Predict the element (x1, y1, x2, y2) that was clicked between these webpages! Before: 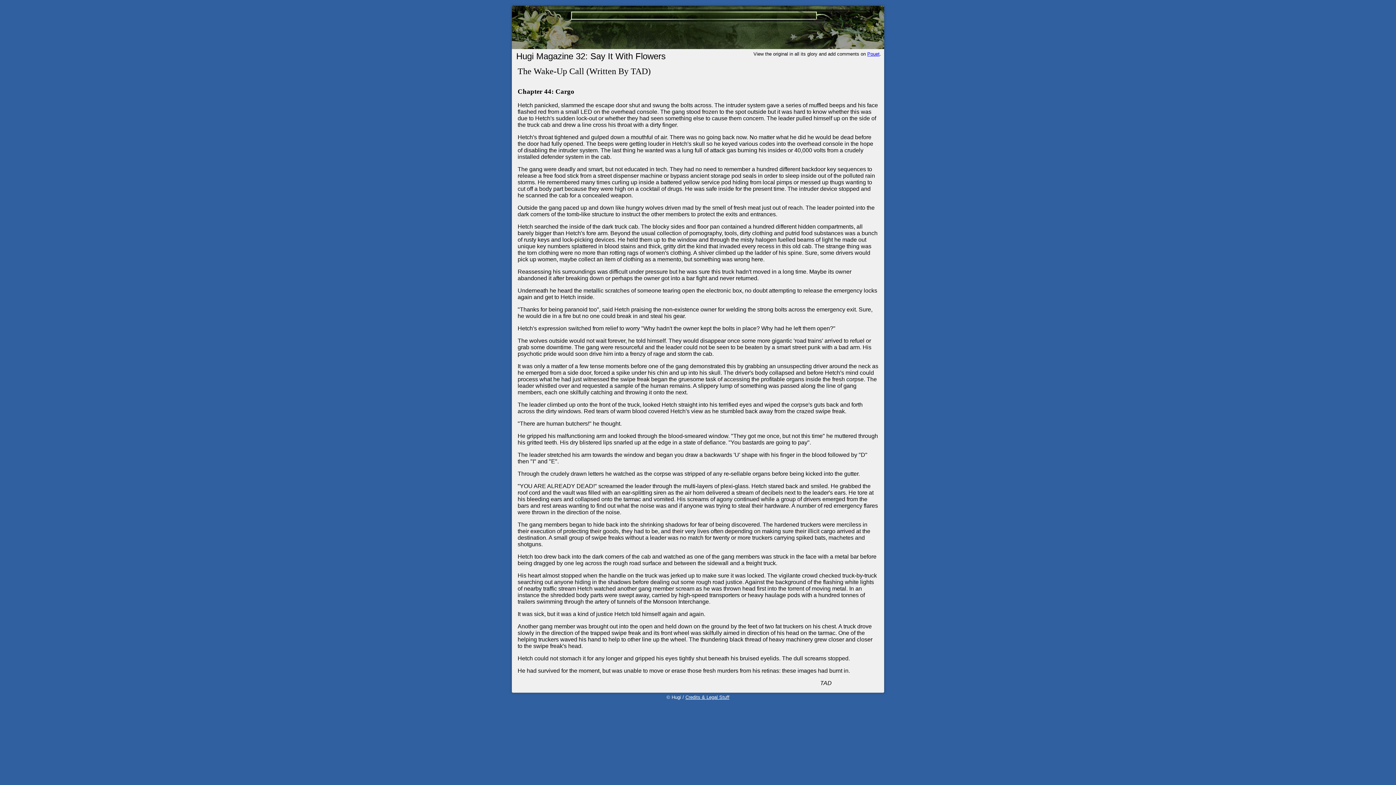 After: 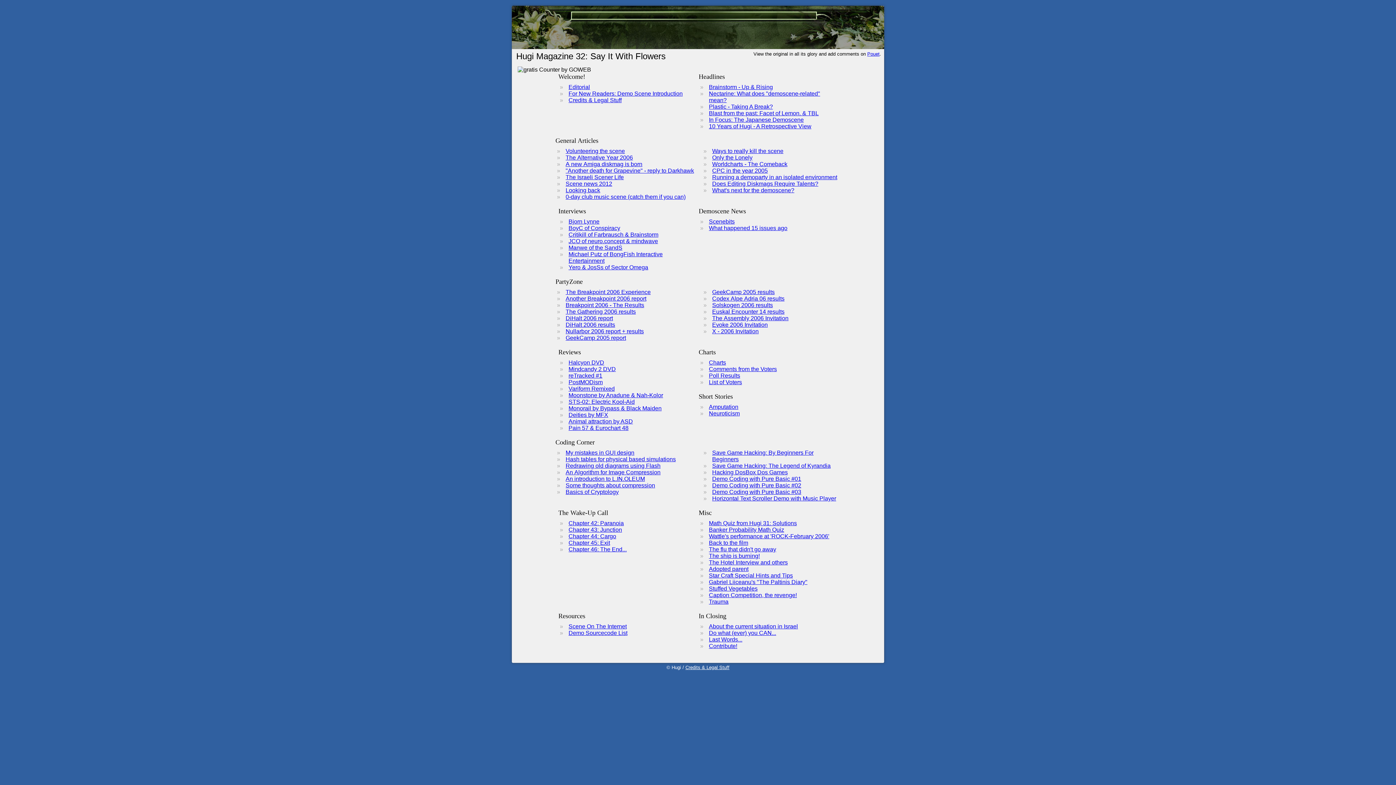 Action: bbox: (512, 5, 884, 49)